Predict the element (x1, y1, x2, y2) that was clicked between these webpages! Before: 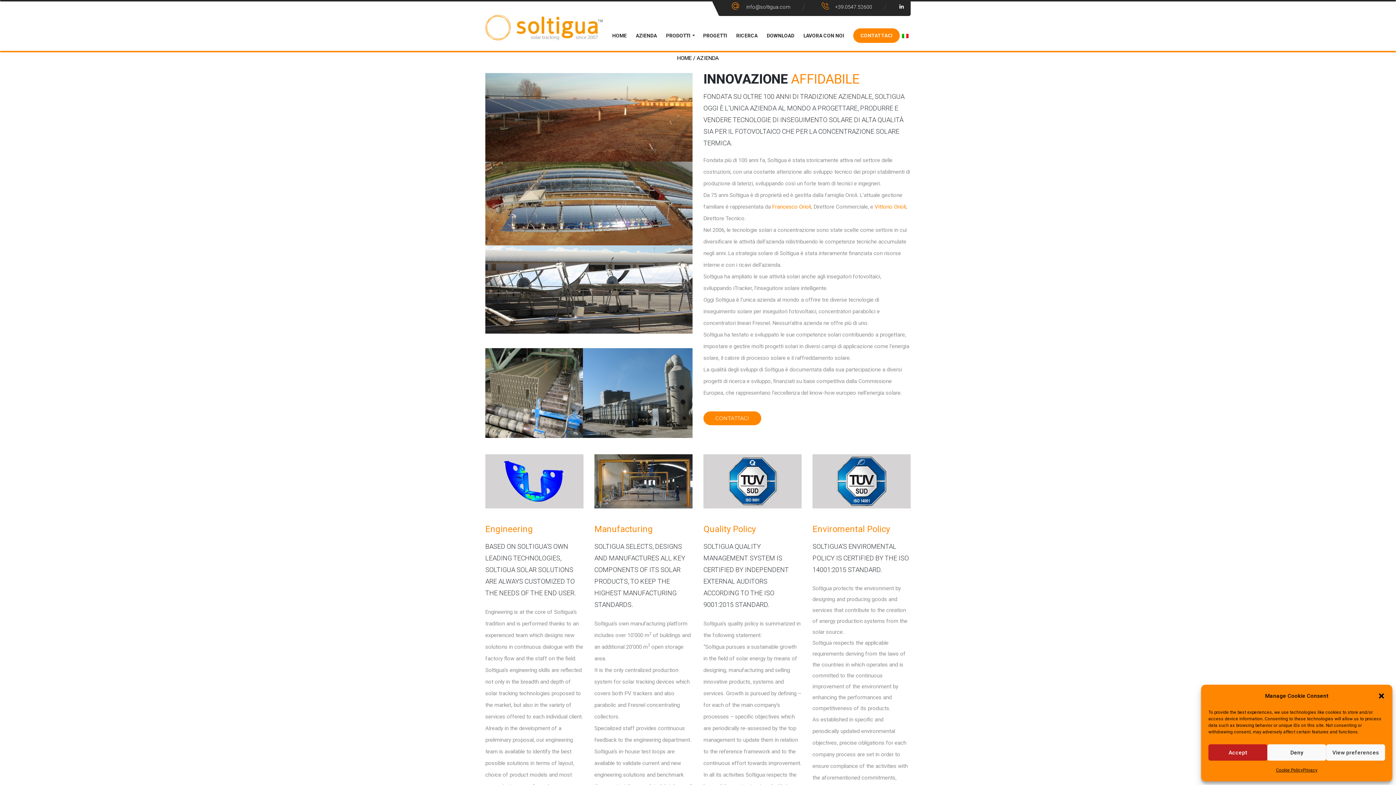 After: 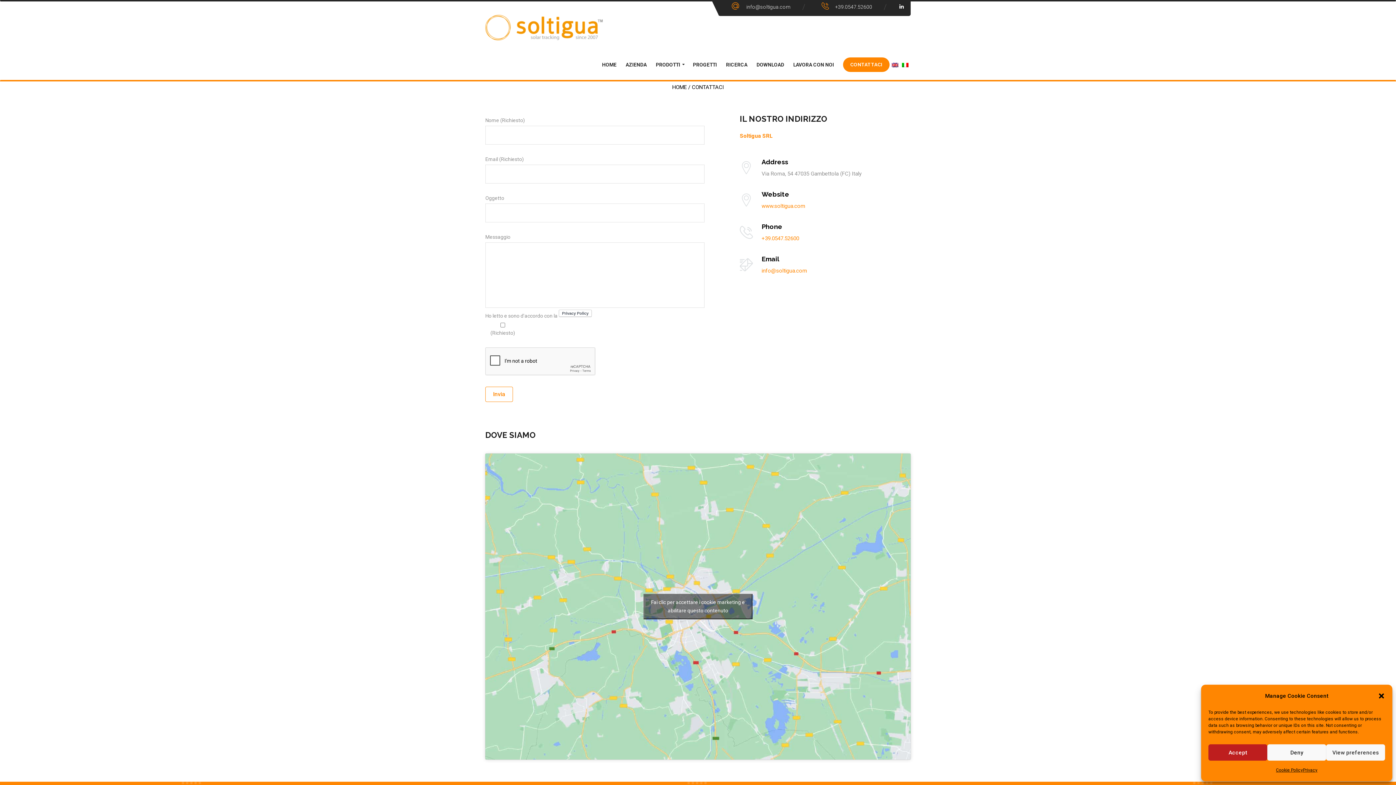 Action: bbox: (853, 28, 900, 42) label: CONTATTACI